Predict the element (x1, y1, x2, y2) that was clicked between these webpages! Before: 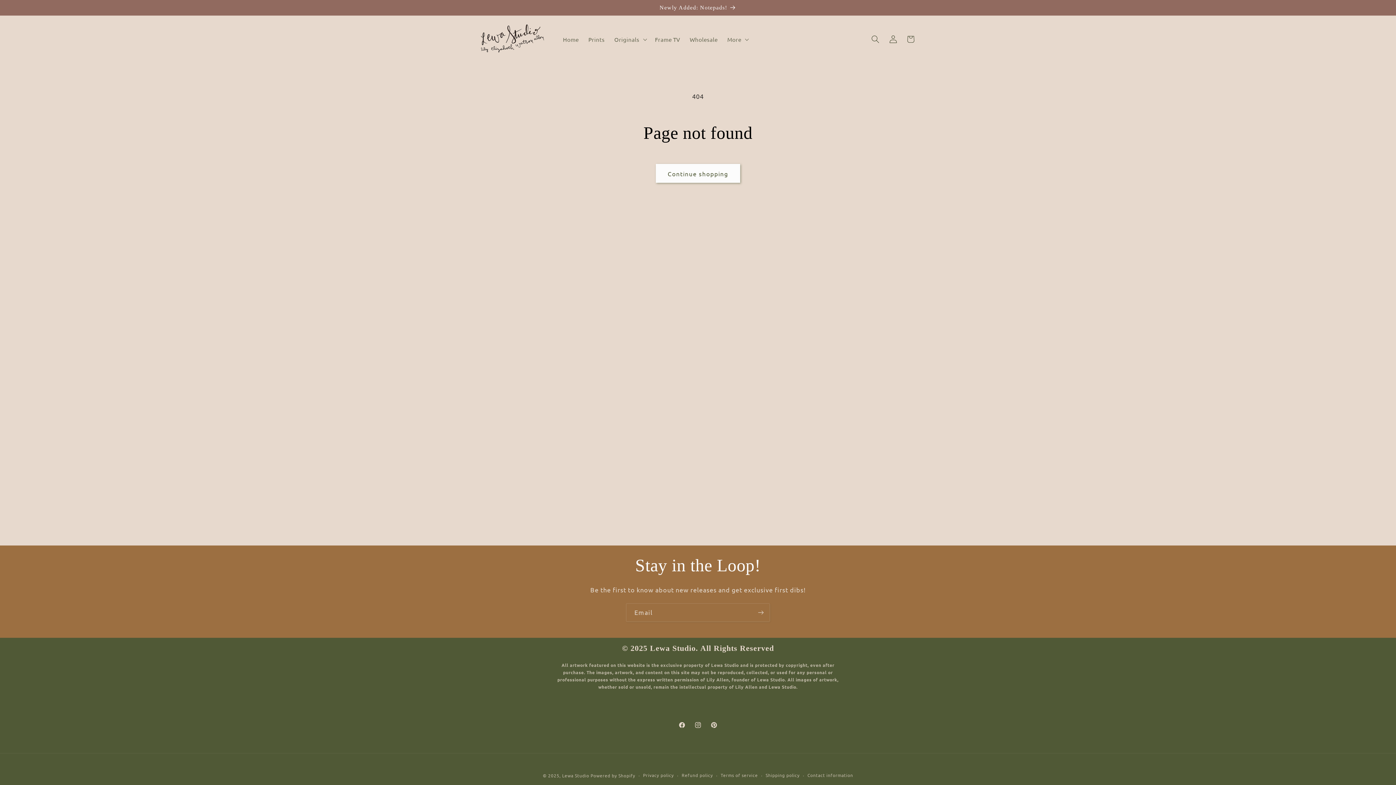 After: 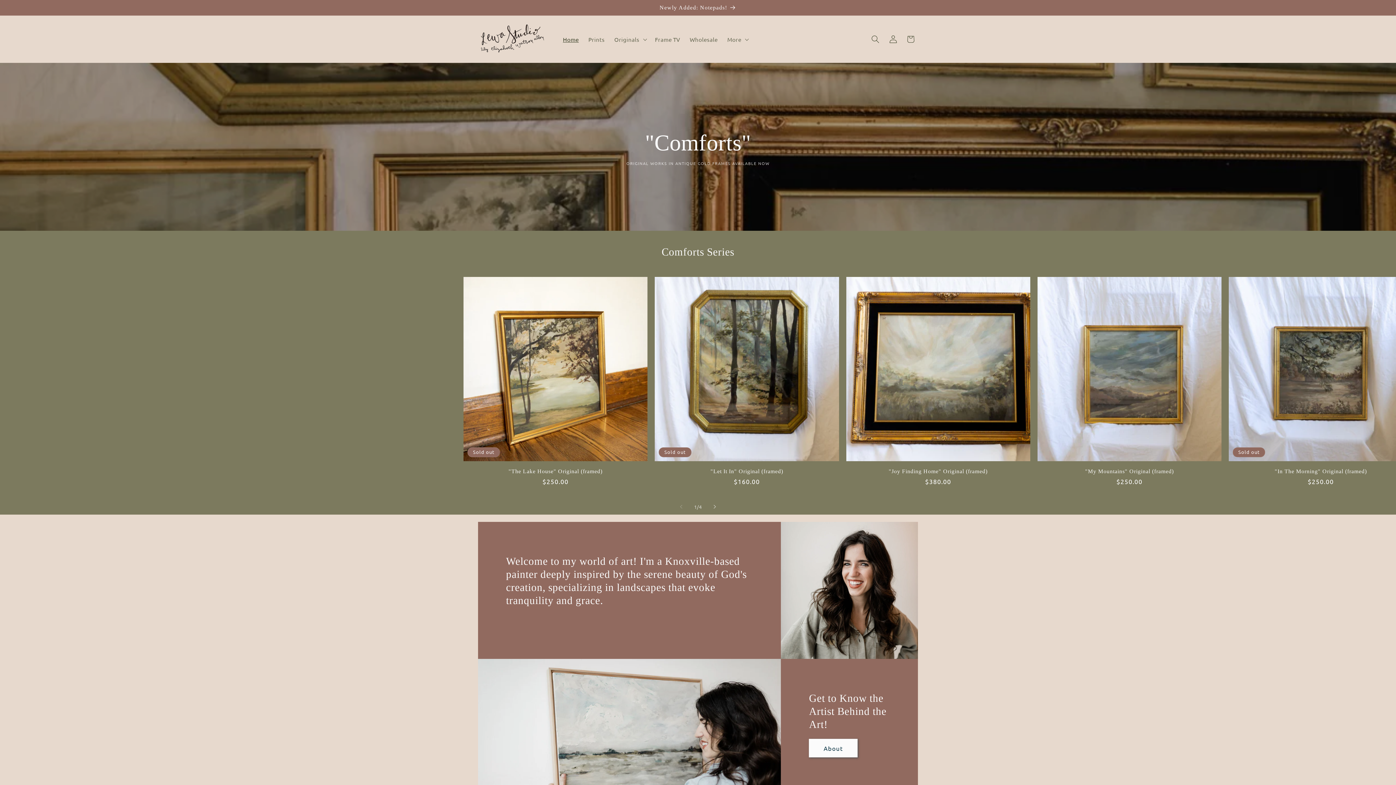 Action: label: Home bbox: (558, 31, 583, 47)